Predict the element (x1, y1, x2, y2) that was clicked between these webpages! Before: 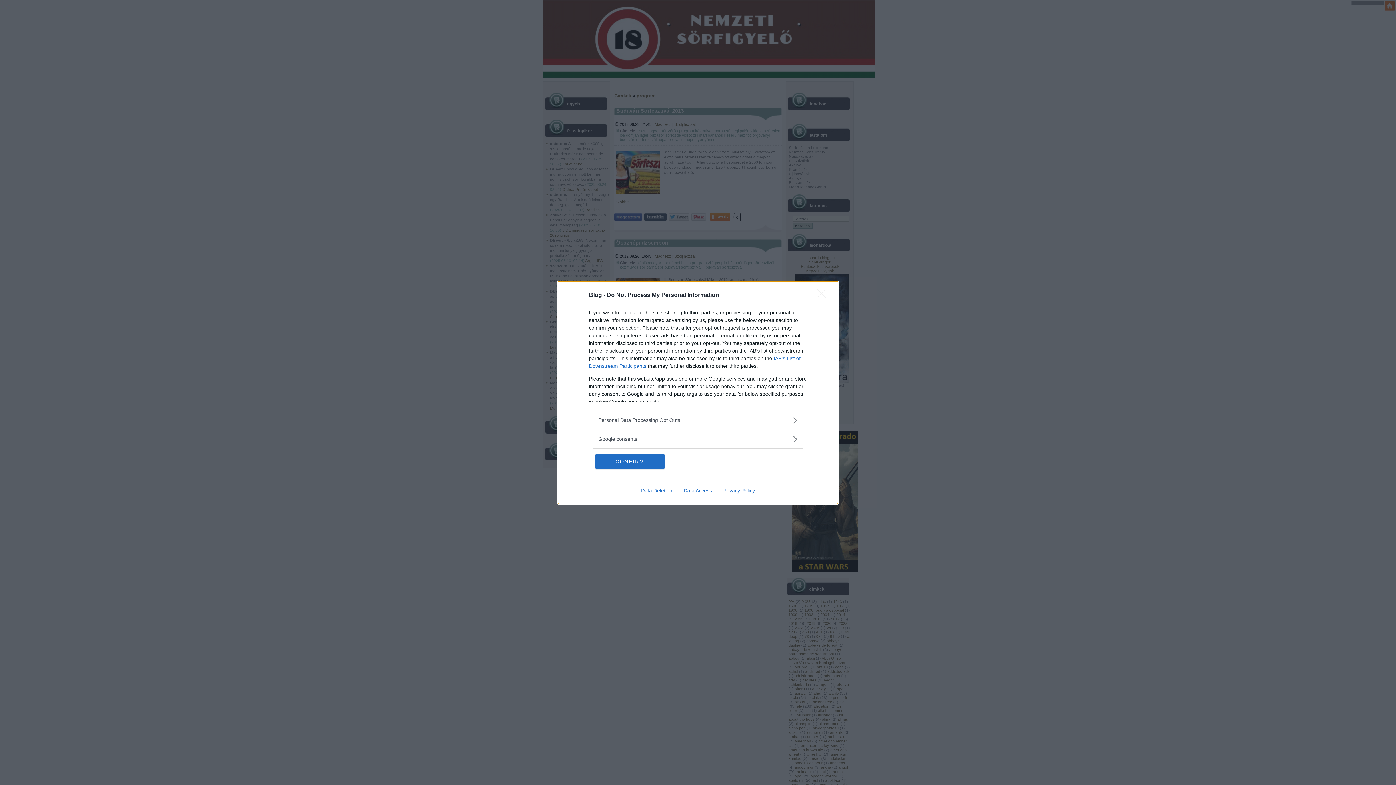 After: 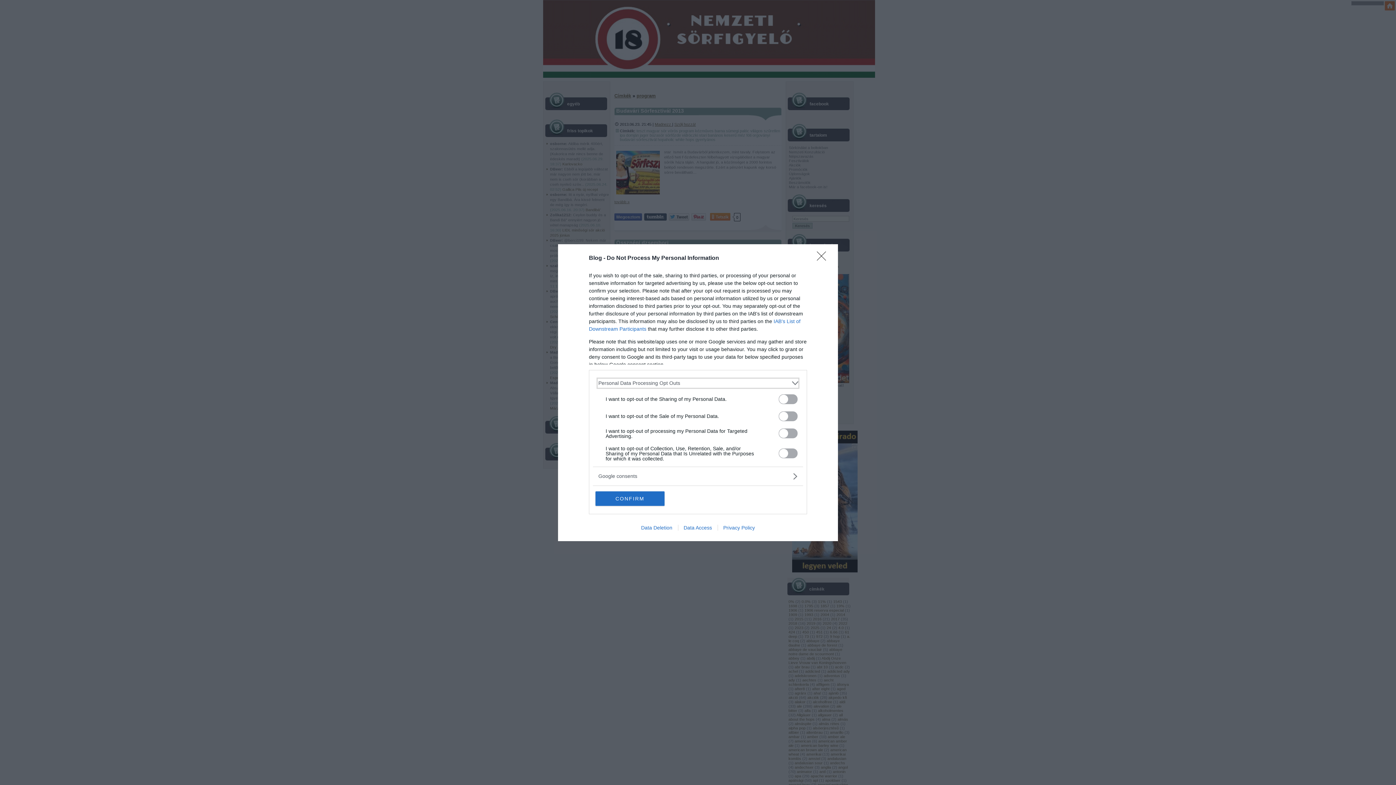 Action: label: Opt-Outs bbox: (598, 416, 797, 424)